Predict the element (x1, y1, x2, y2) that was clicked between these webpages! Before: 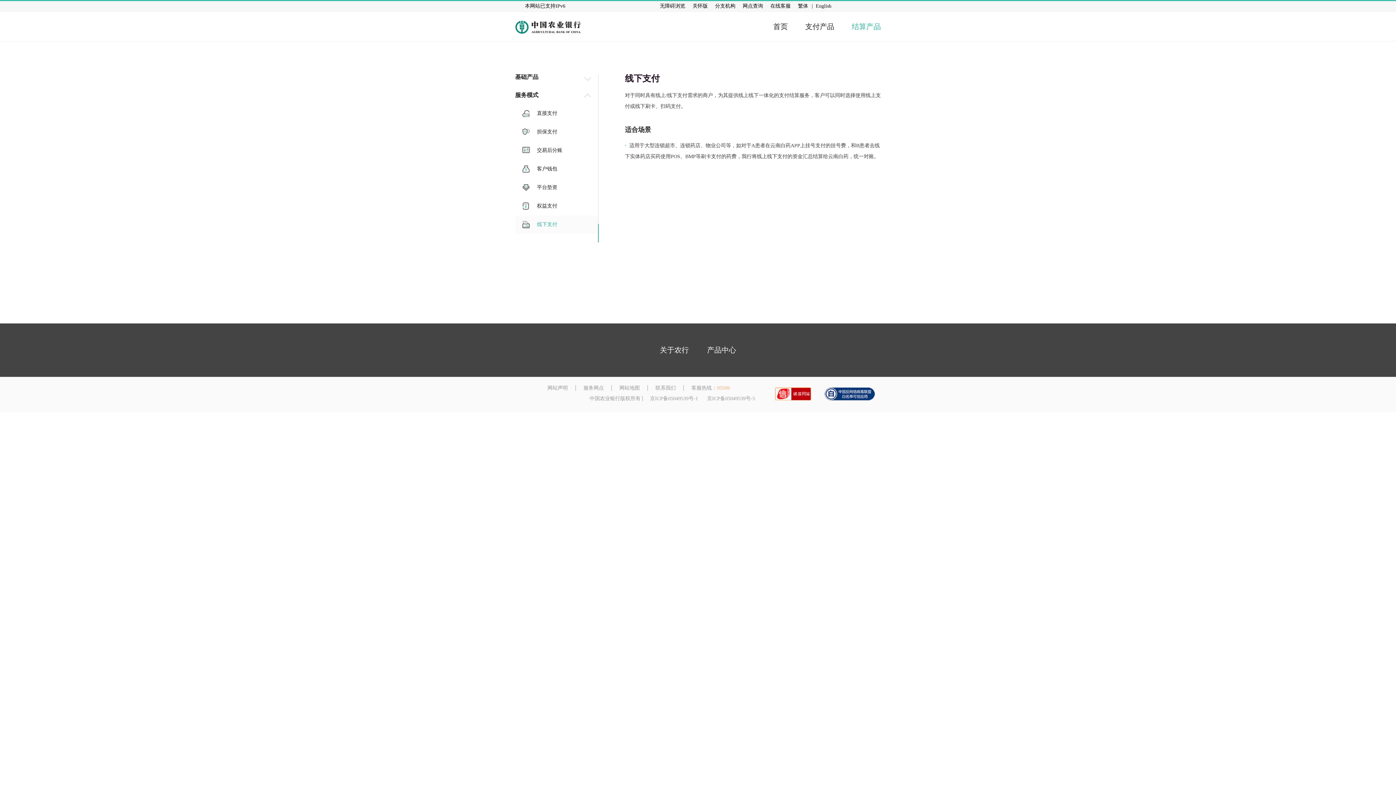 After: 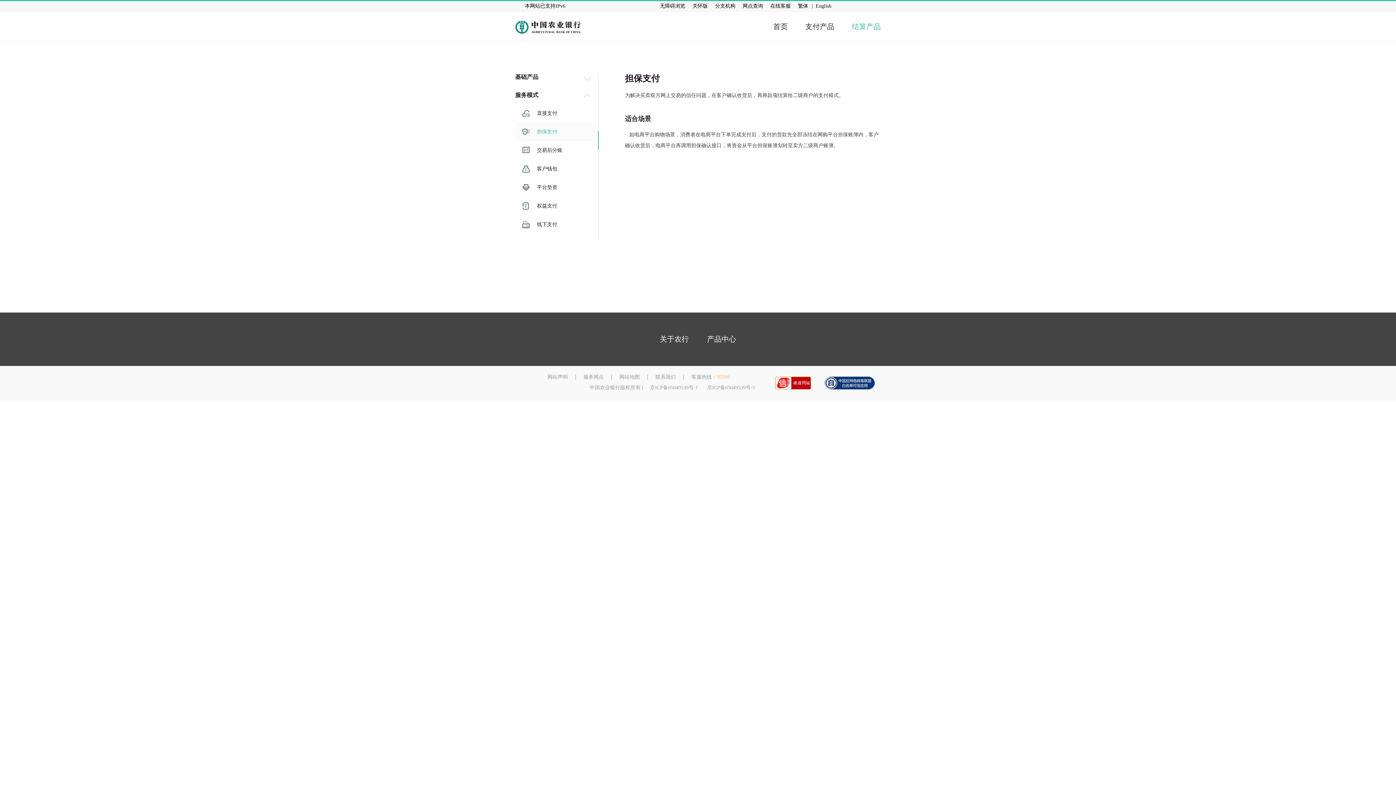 Action: label: 担保支付 bbox: (537, 129, 557, 134)